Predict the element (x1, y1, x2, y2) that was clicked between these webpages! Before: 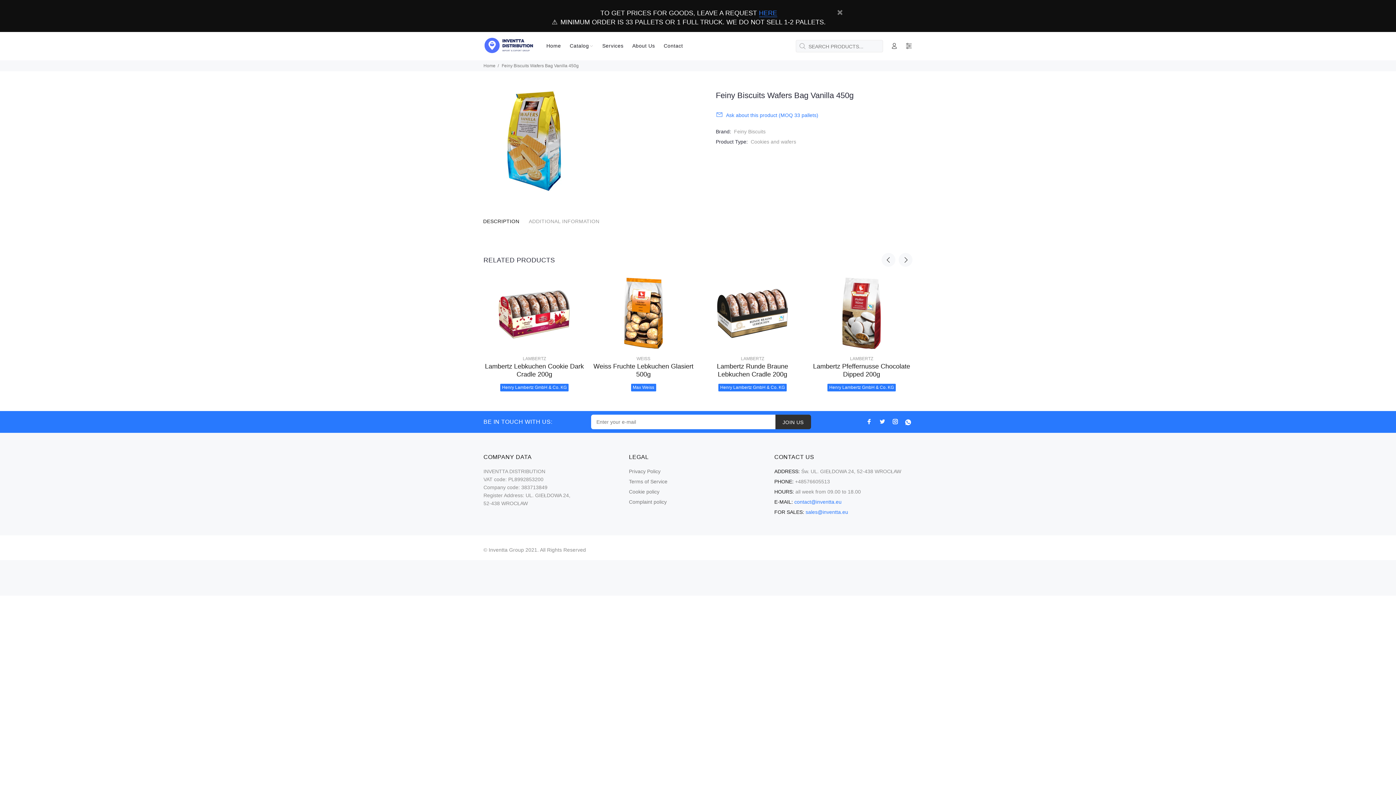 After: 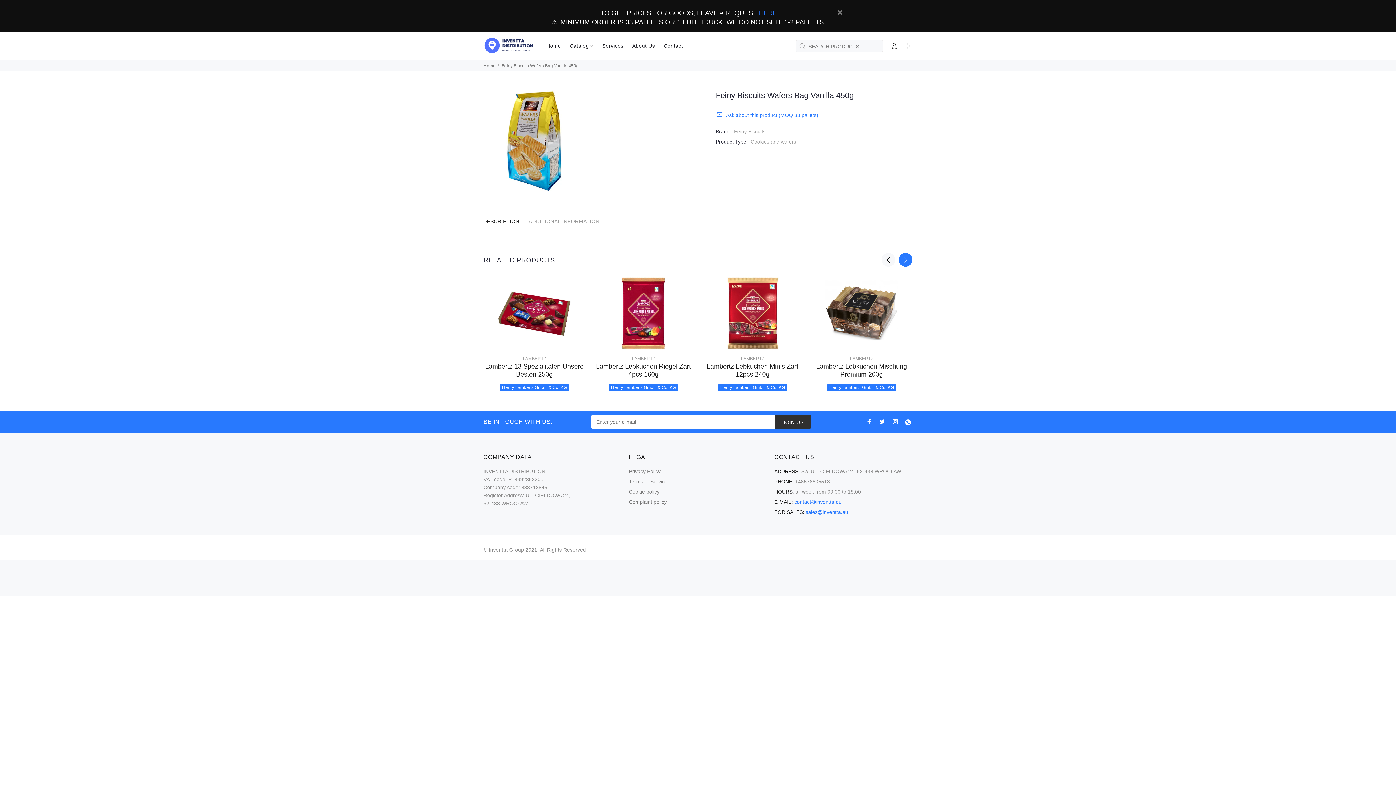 Action: bbox: (898, 252, 912, 266) label: Next